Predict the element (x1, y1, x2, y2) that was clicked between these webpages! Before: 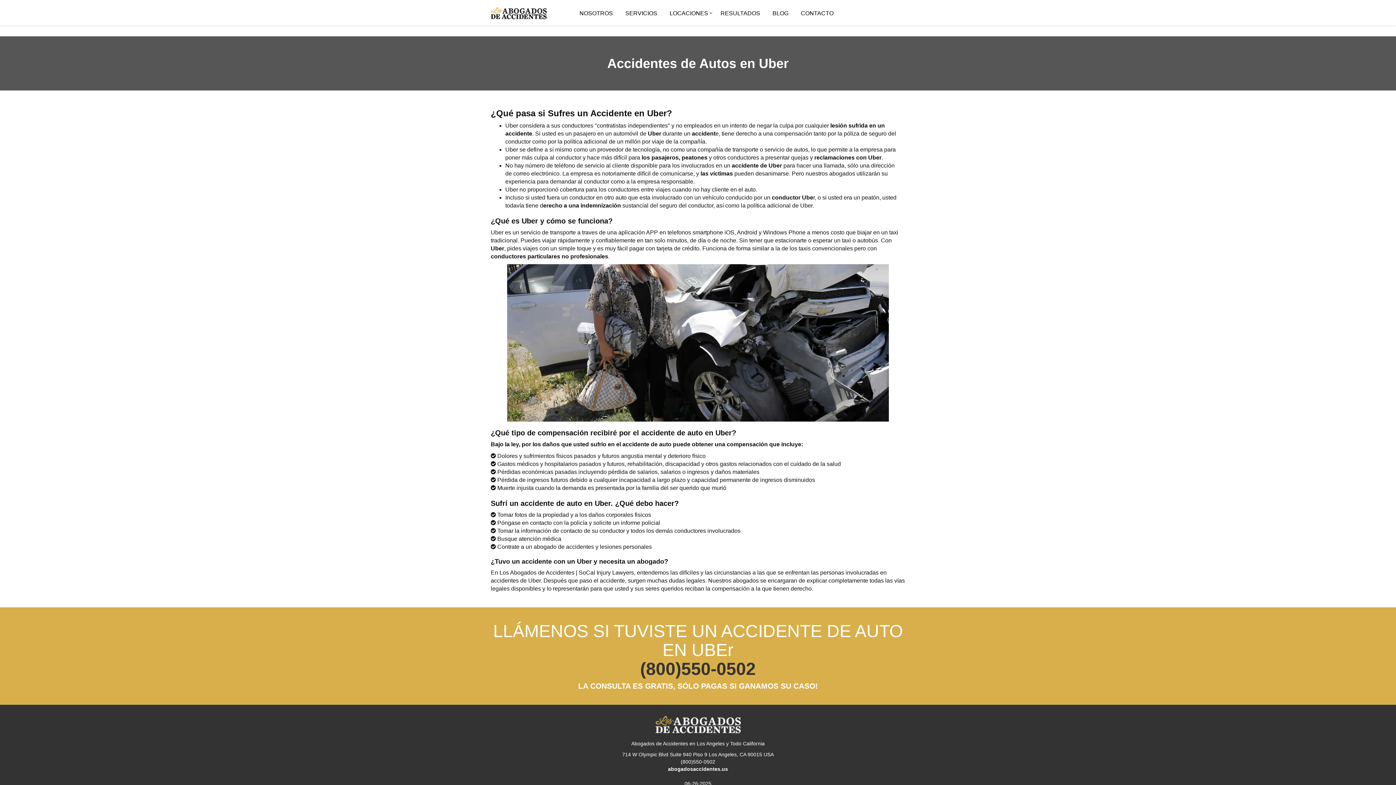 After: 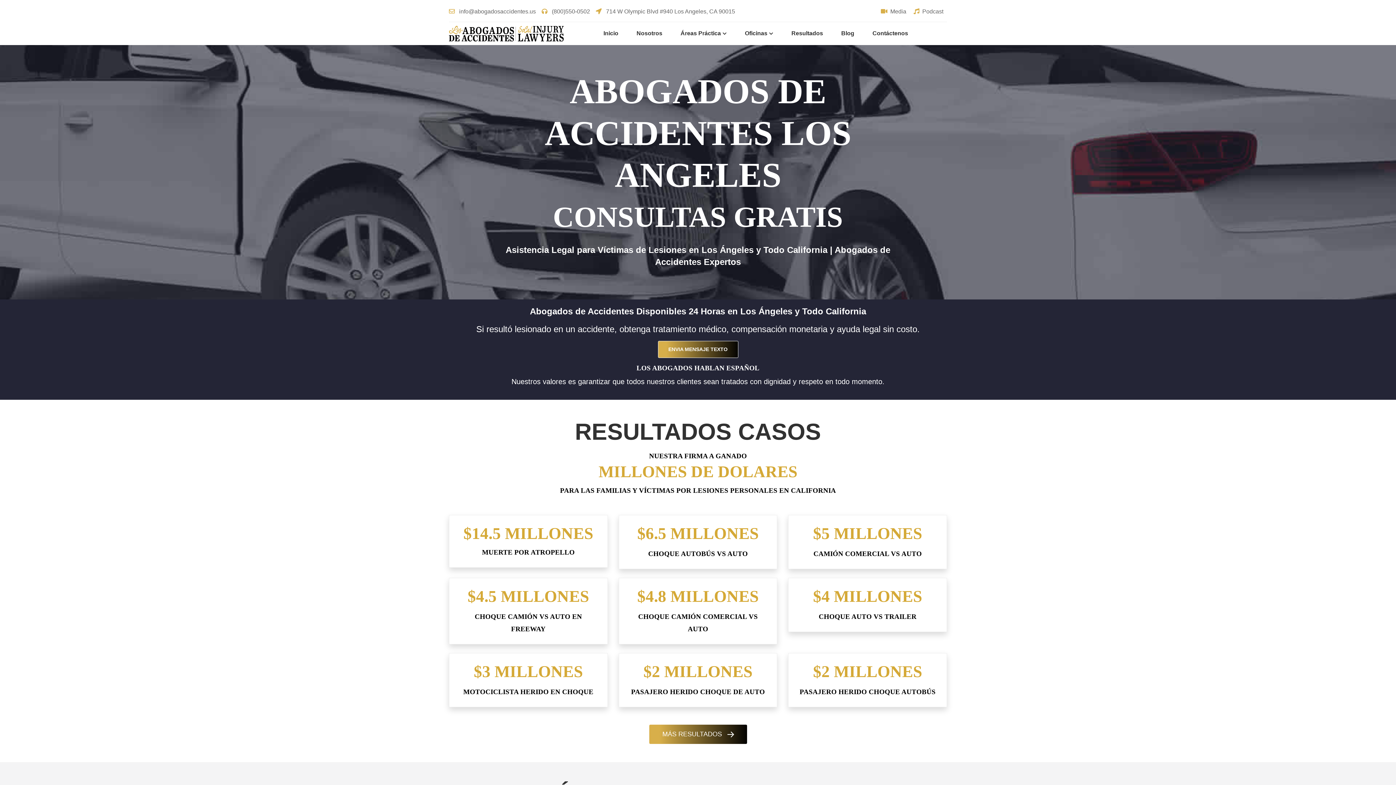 Action: bbox: (485, 0, 552, 25)